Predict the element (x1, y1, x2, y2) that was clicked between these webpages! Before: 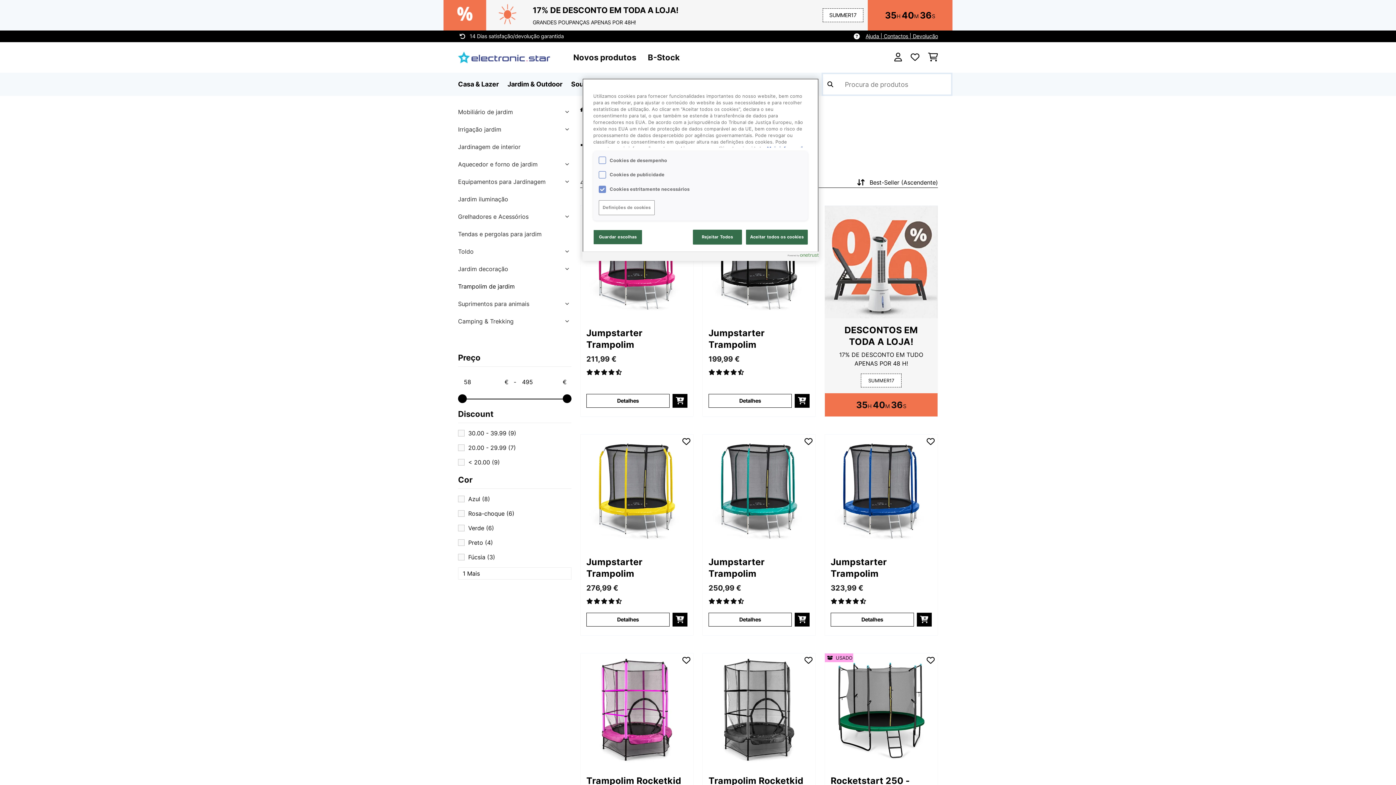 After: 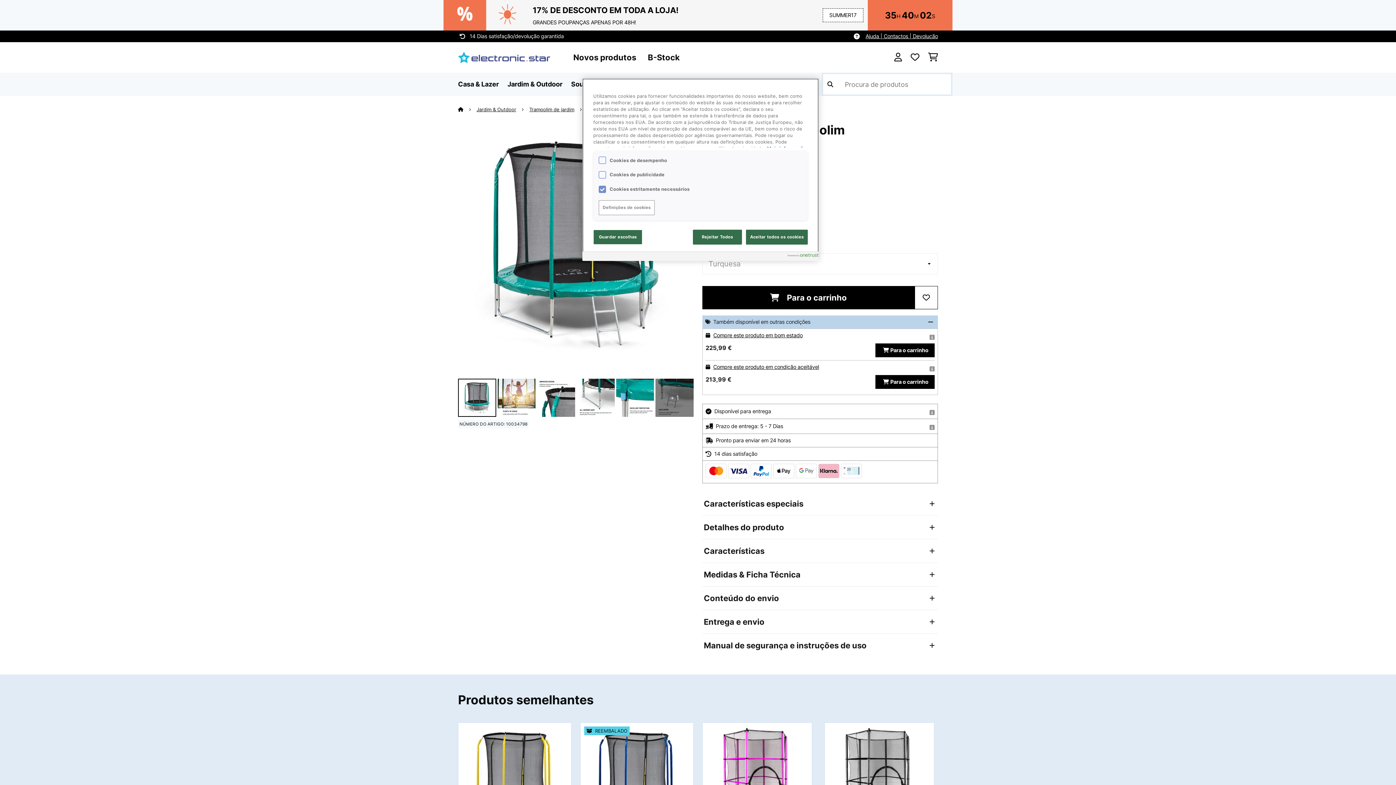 Action: label: Detalhes bbox: (708, 613, 792, 626)